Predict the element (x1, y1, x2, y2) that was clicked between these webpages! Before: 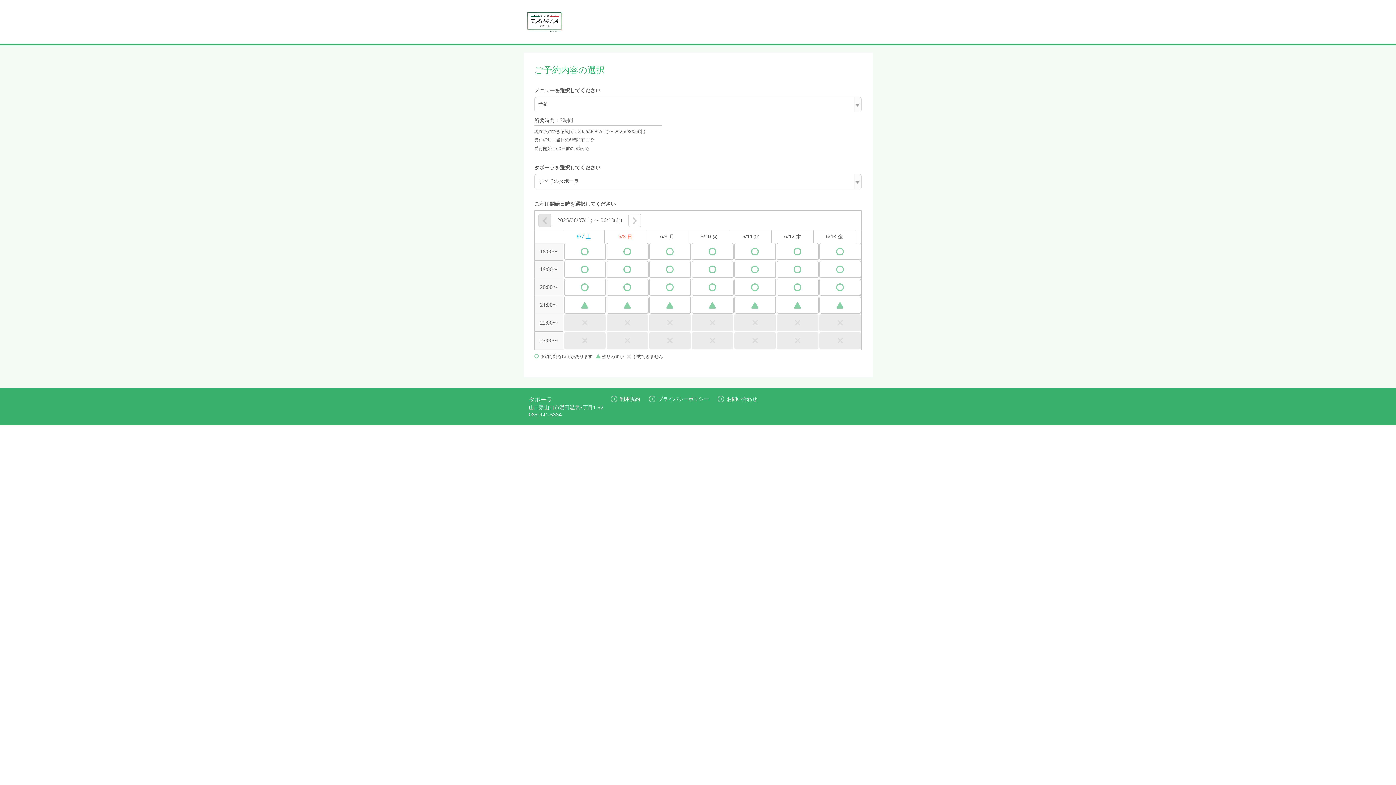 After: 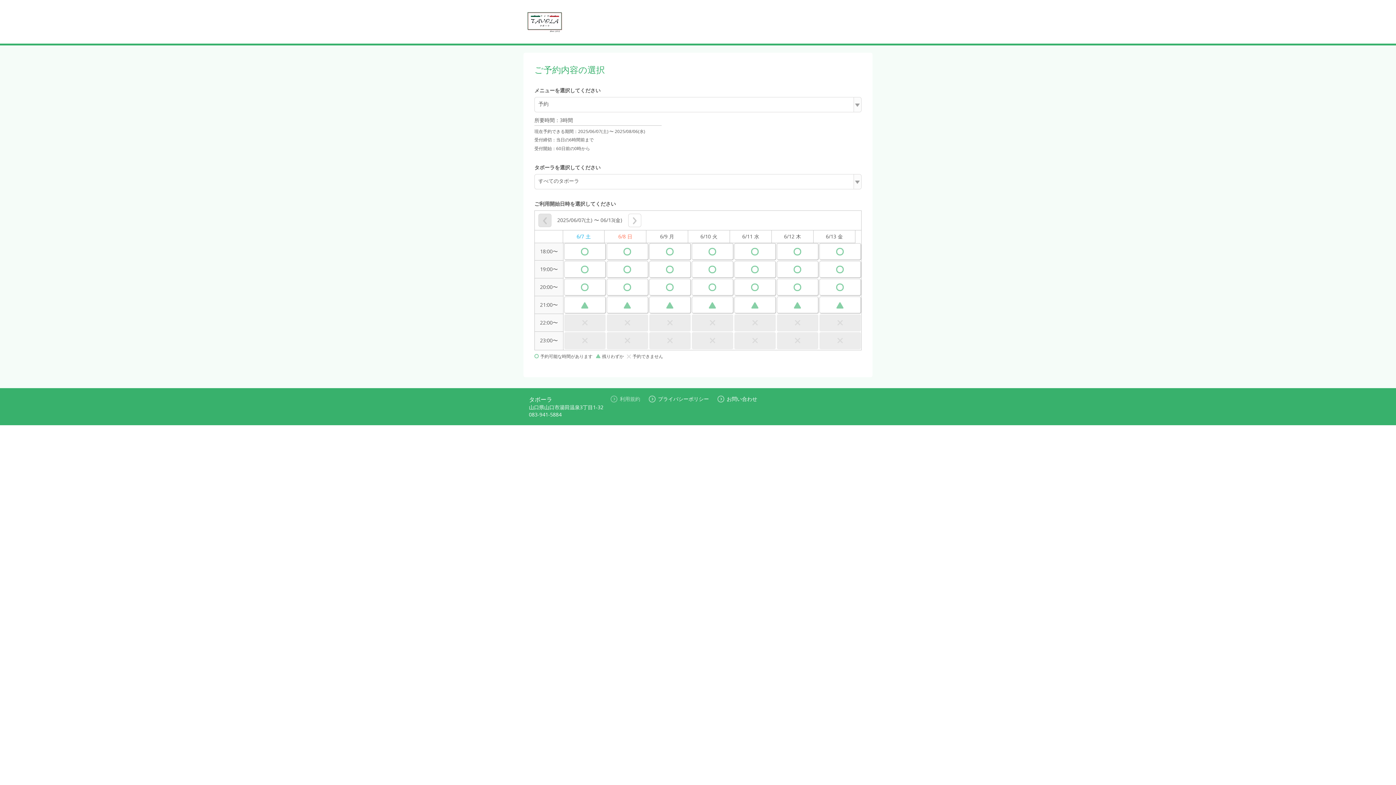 Action: bbox: (610, 395, 640, 402) label: 利用規約